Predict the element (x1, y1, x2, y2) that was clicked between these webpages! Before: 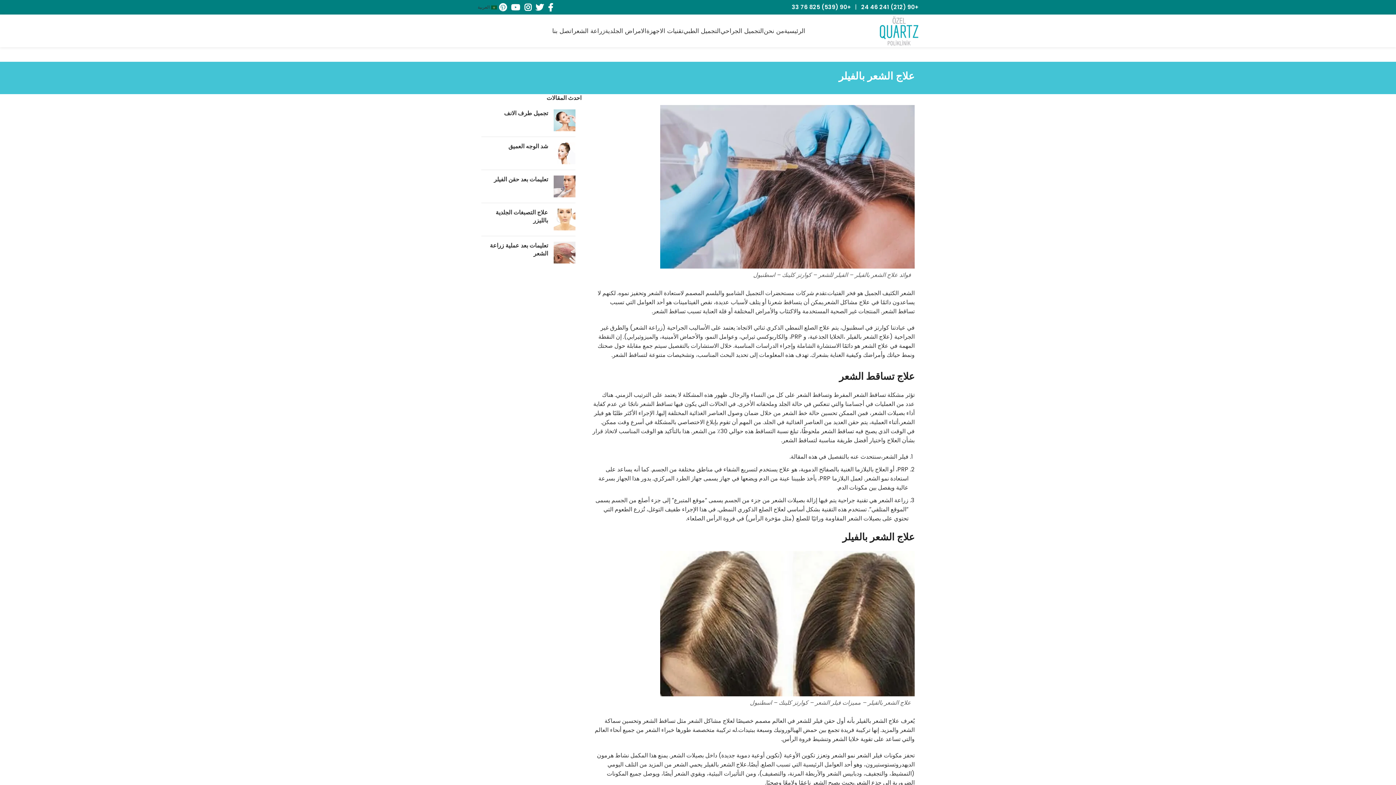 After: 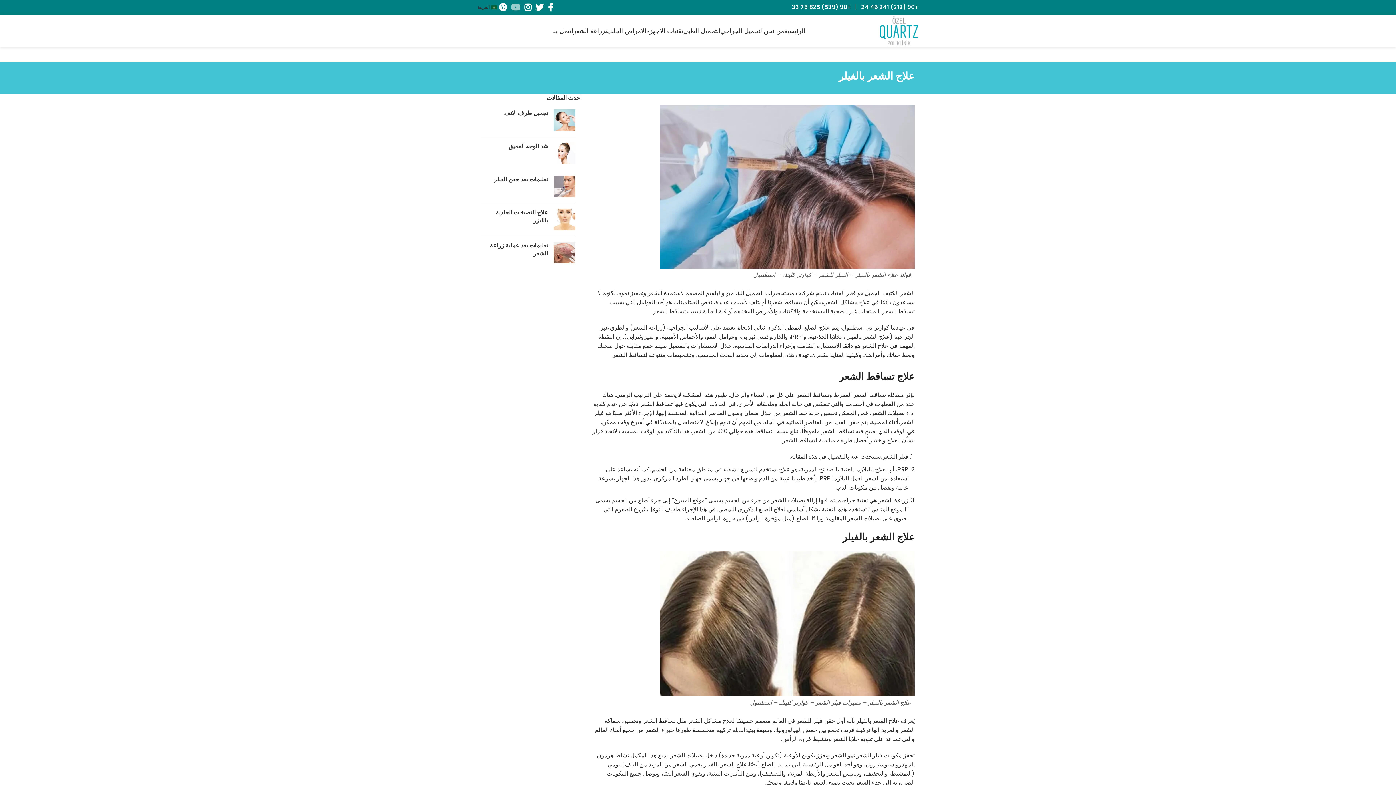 Action: bbox: (508, 1, 522, 13) label: YouTube social link